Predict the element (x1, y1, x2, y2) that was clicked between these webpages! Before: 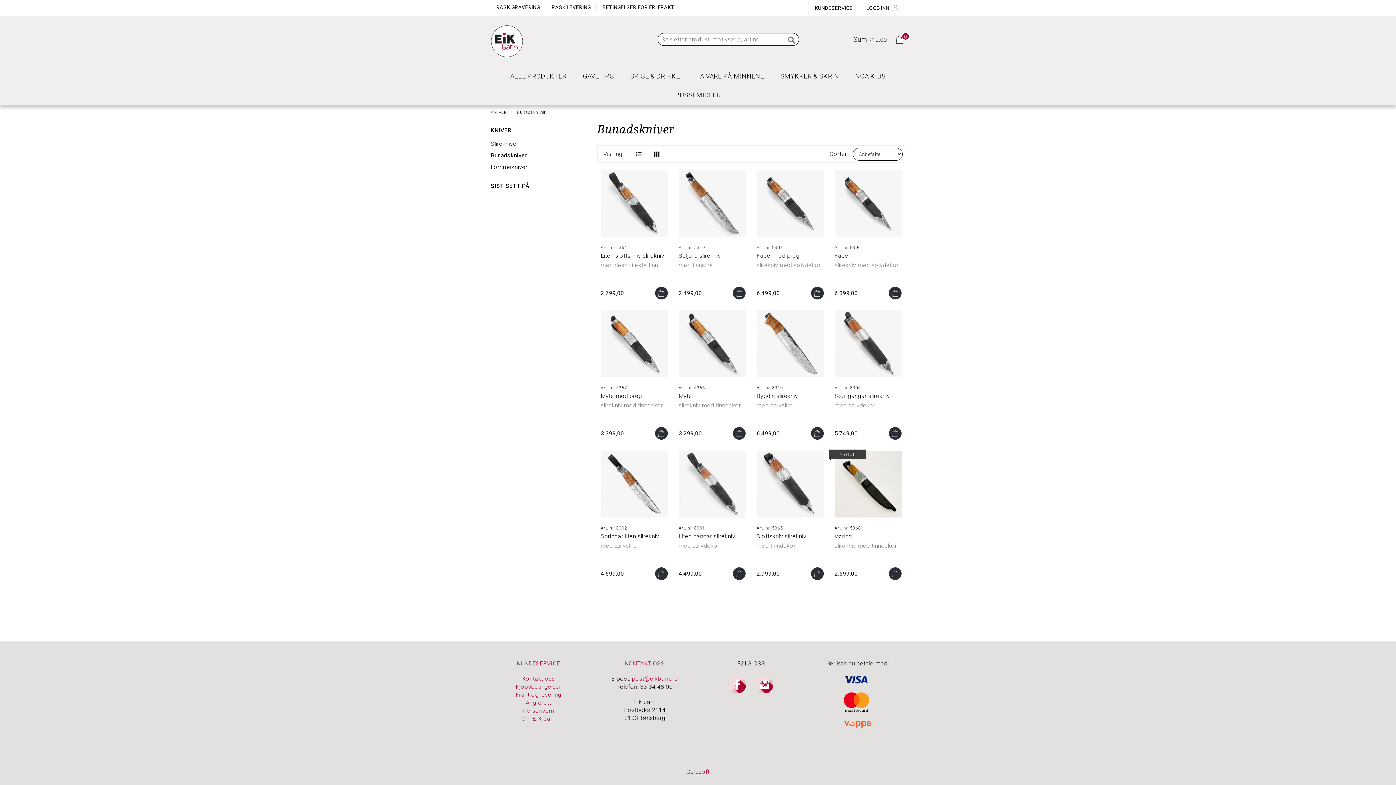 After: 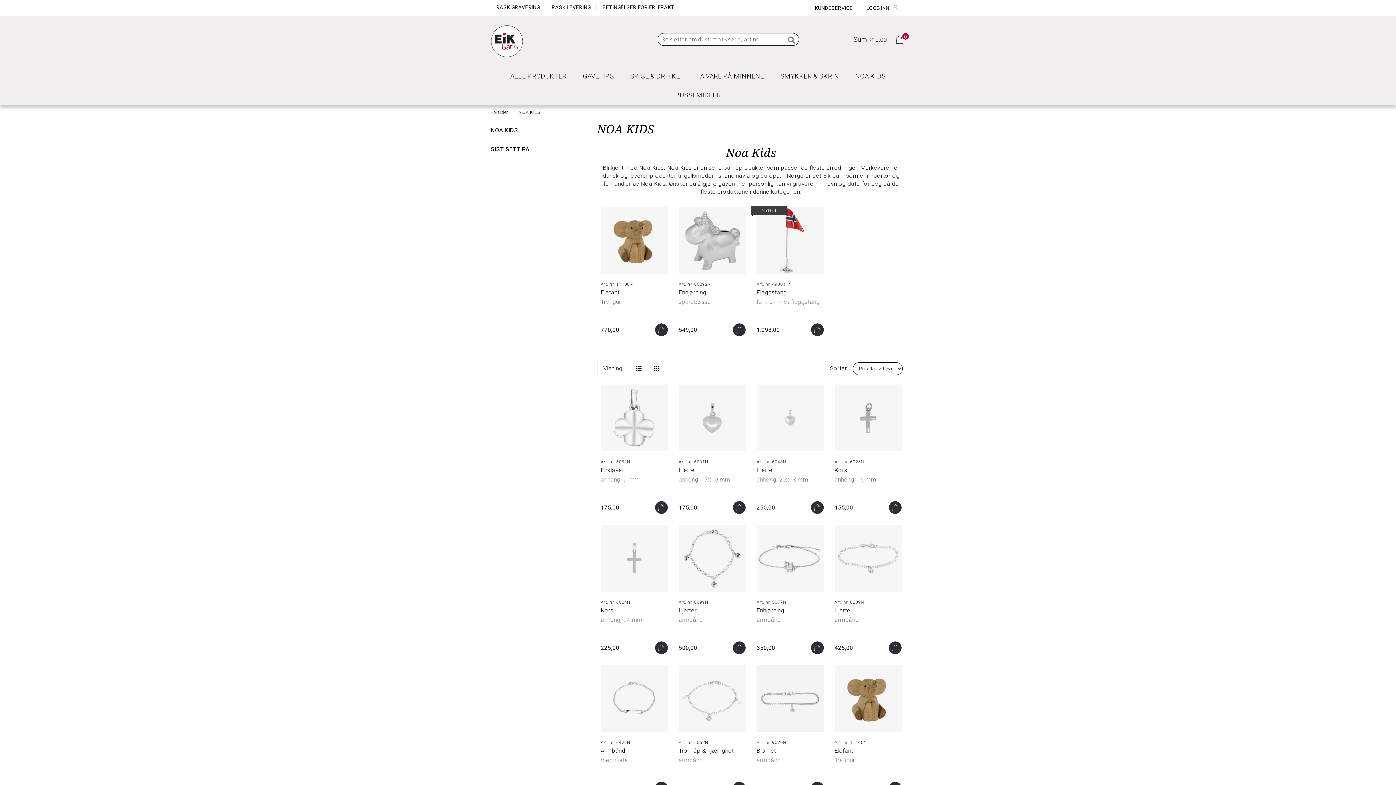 Action: label: NOA KIDS bbox: (848, 66, 893, 85)